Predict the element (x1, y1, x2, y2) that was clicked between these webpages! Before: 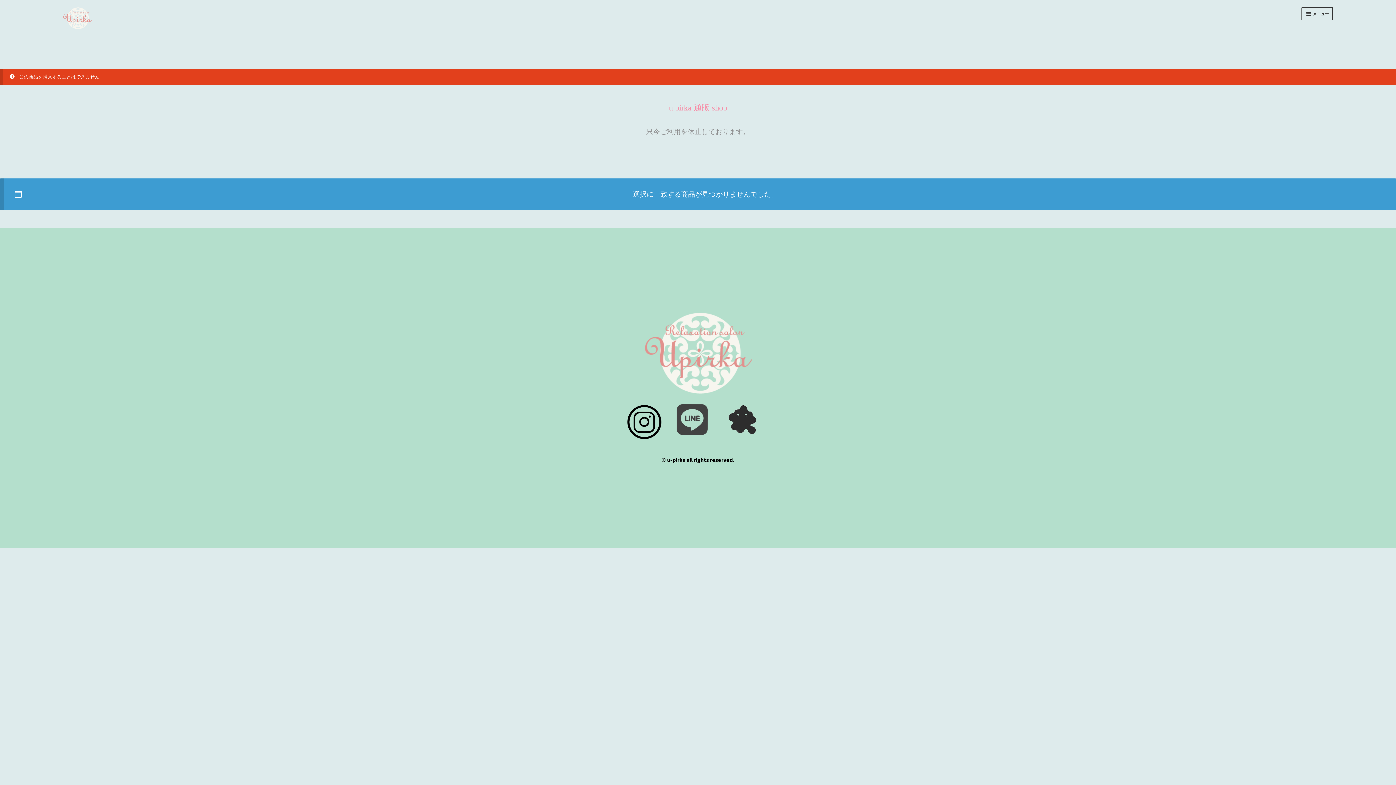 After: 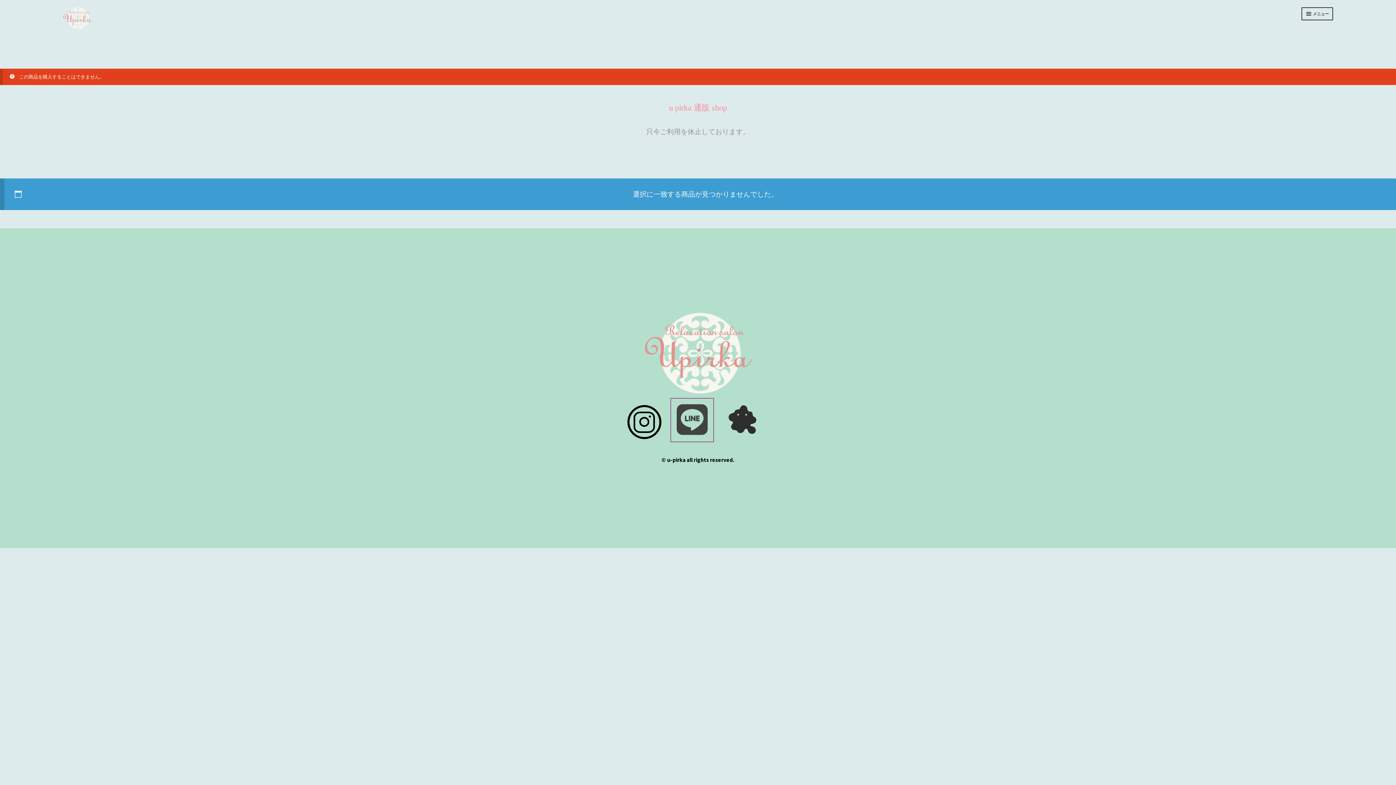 Action: bbox: (671, 435, 713, 441)